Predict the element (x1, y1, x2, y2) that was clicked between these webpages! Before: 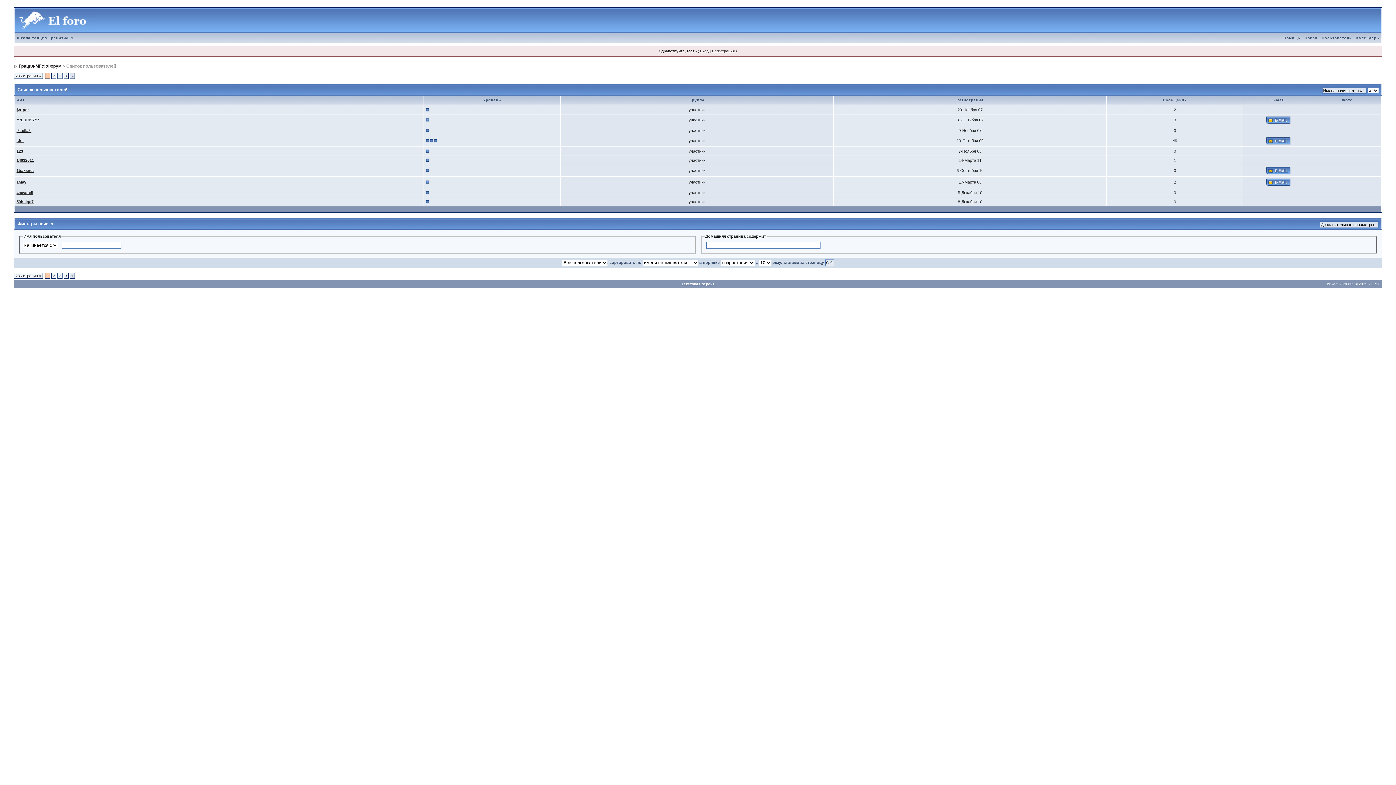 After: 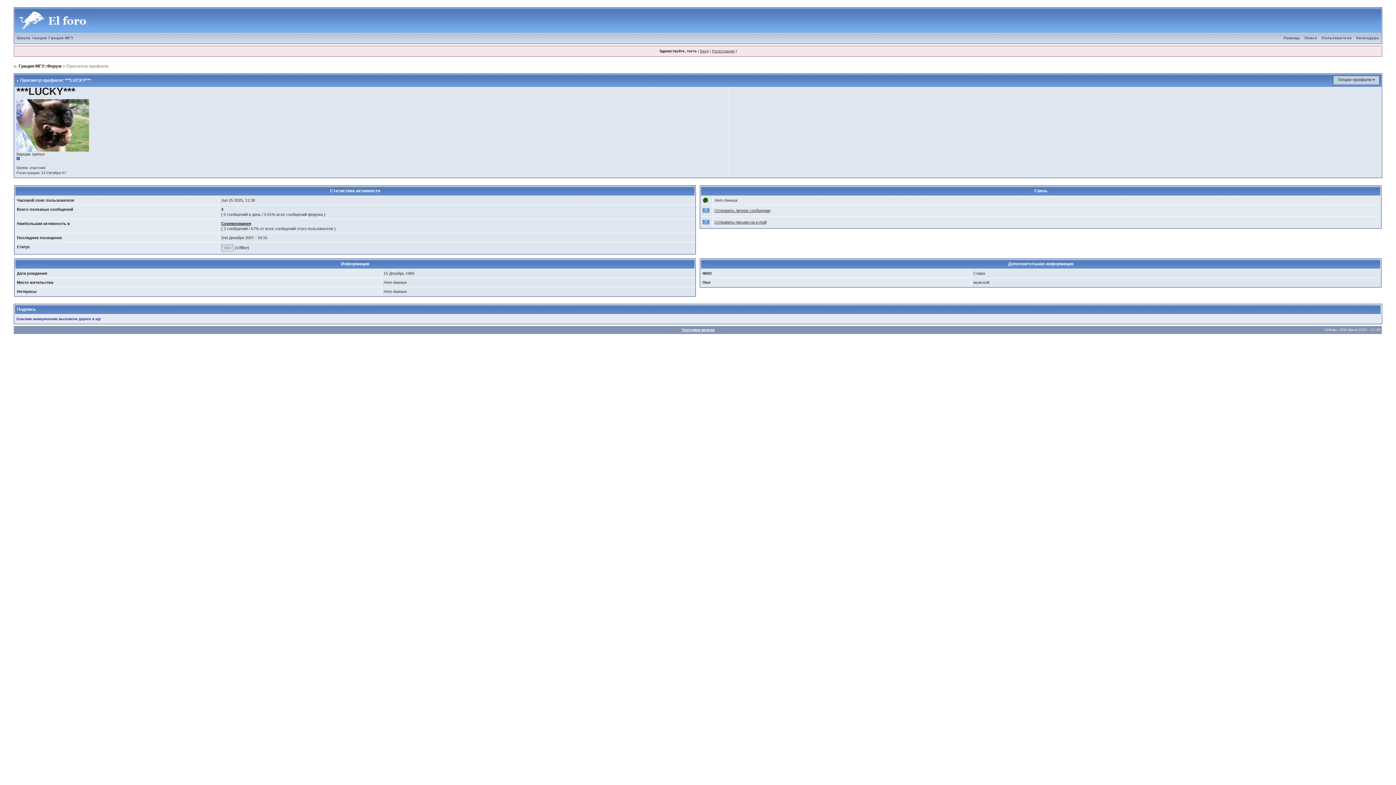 Action: label: ***LUCKY*** bbox: (16, 117, 39, 122)